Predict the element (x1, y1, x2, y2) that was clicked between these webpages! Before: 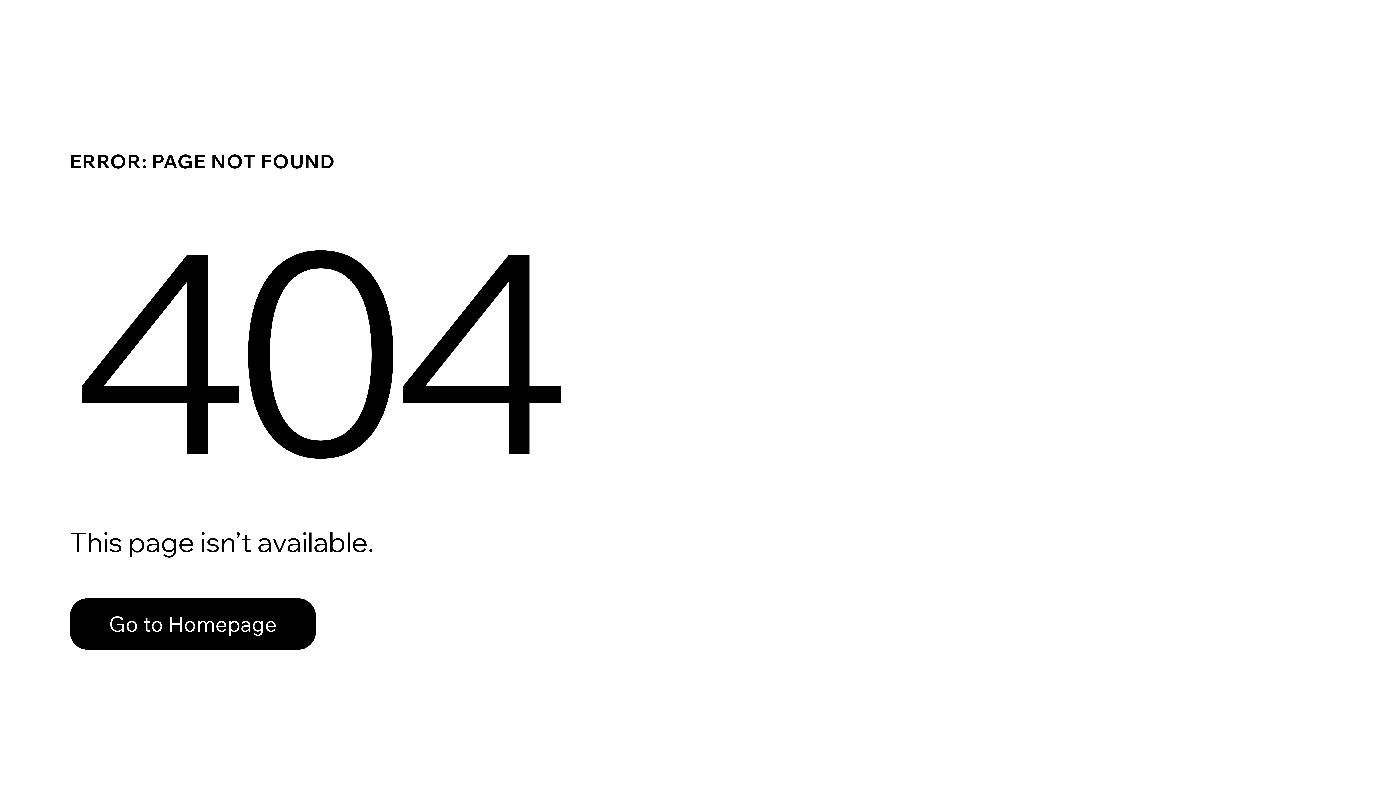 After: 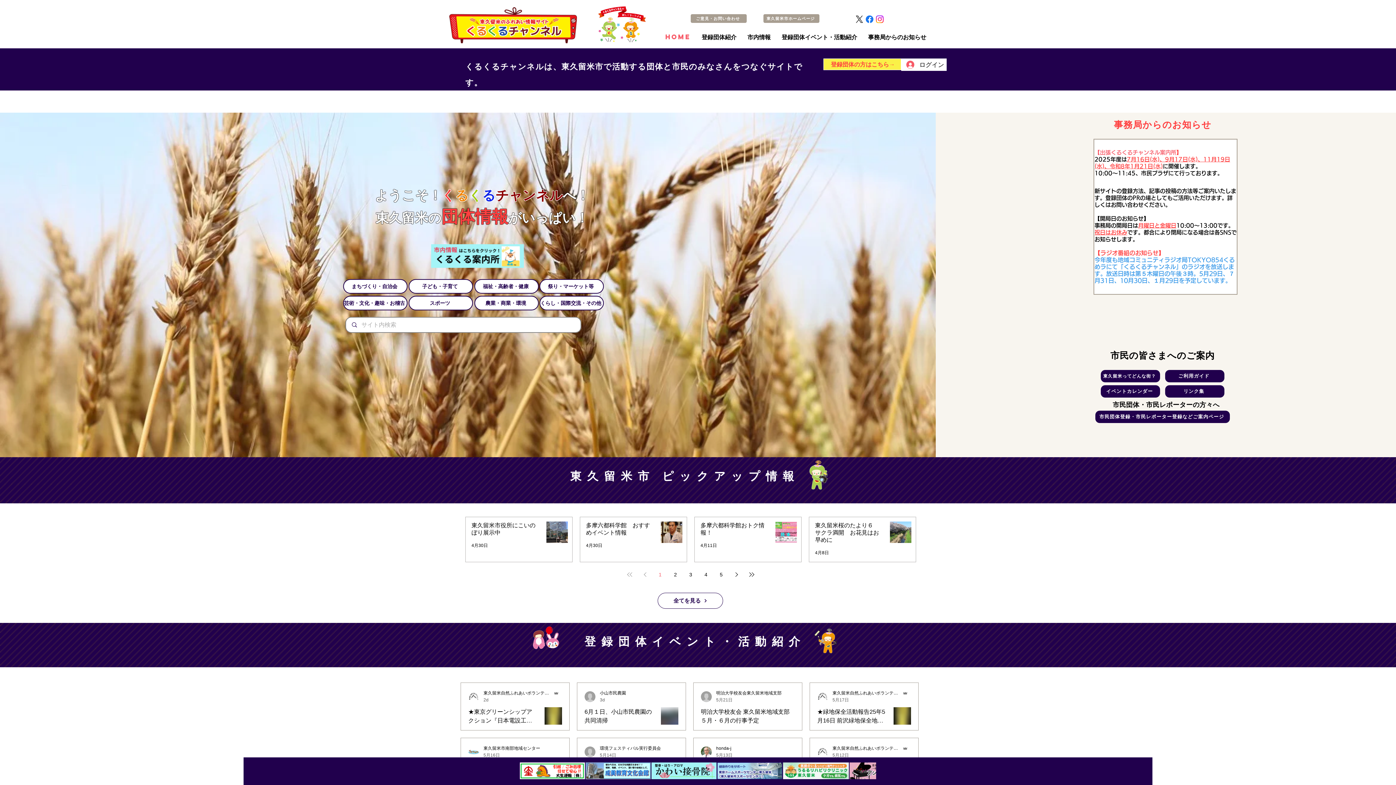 Action: bbox: (69, 582, 768, 659) label: Go to Homepage